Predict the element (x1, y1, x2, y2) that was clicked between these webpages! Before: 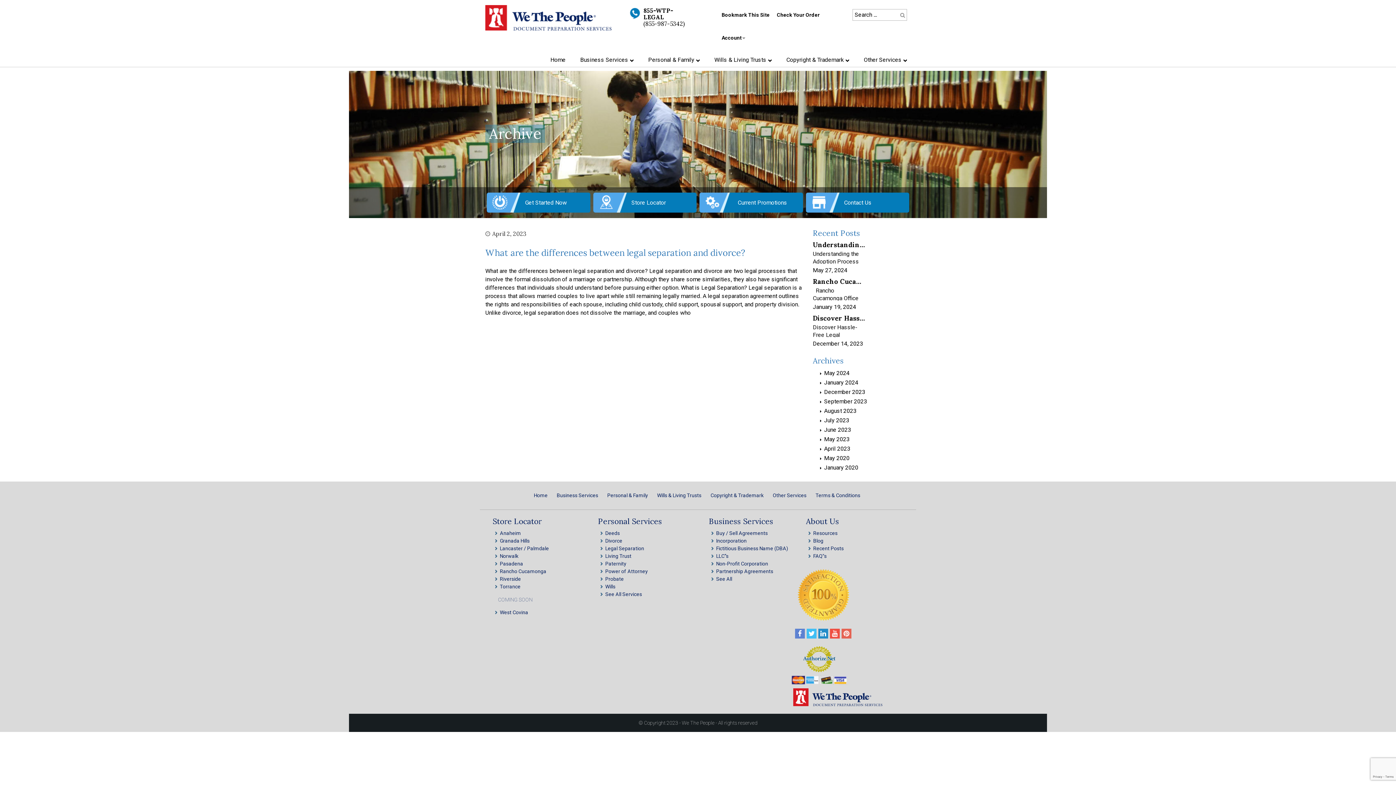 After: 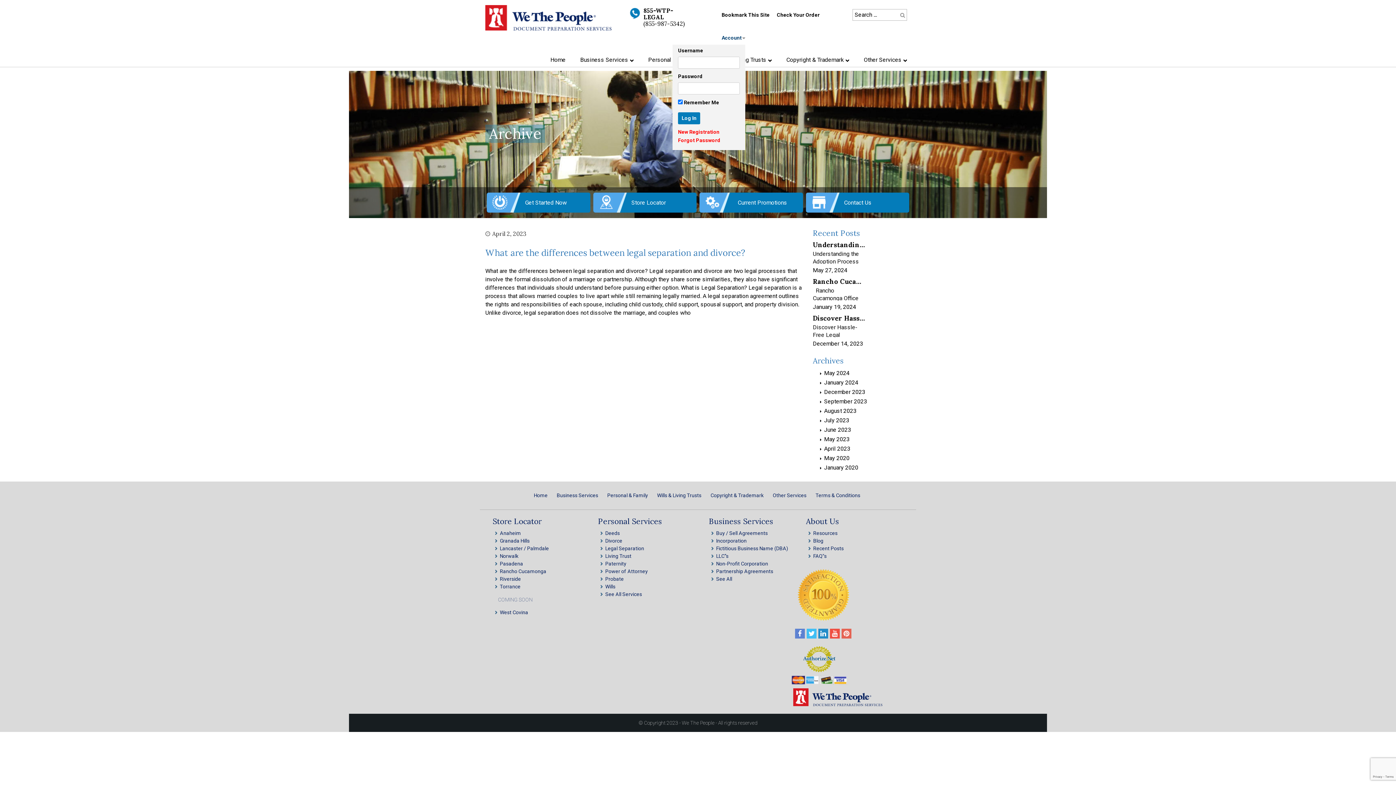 Action: label: Account bbox: (721, 34, 741, 40)